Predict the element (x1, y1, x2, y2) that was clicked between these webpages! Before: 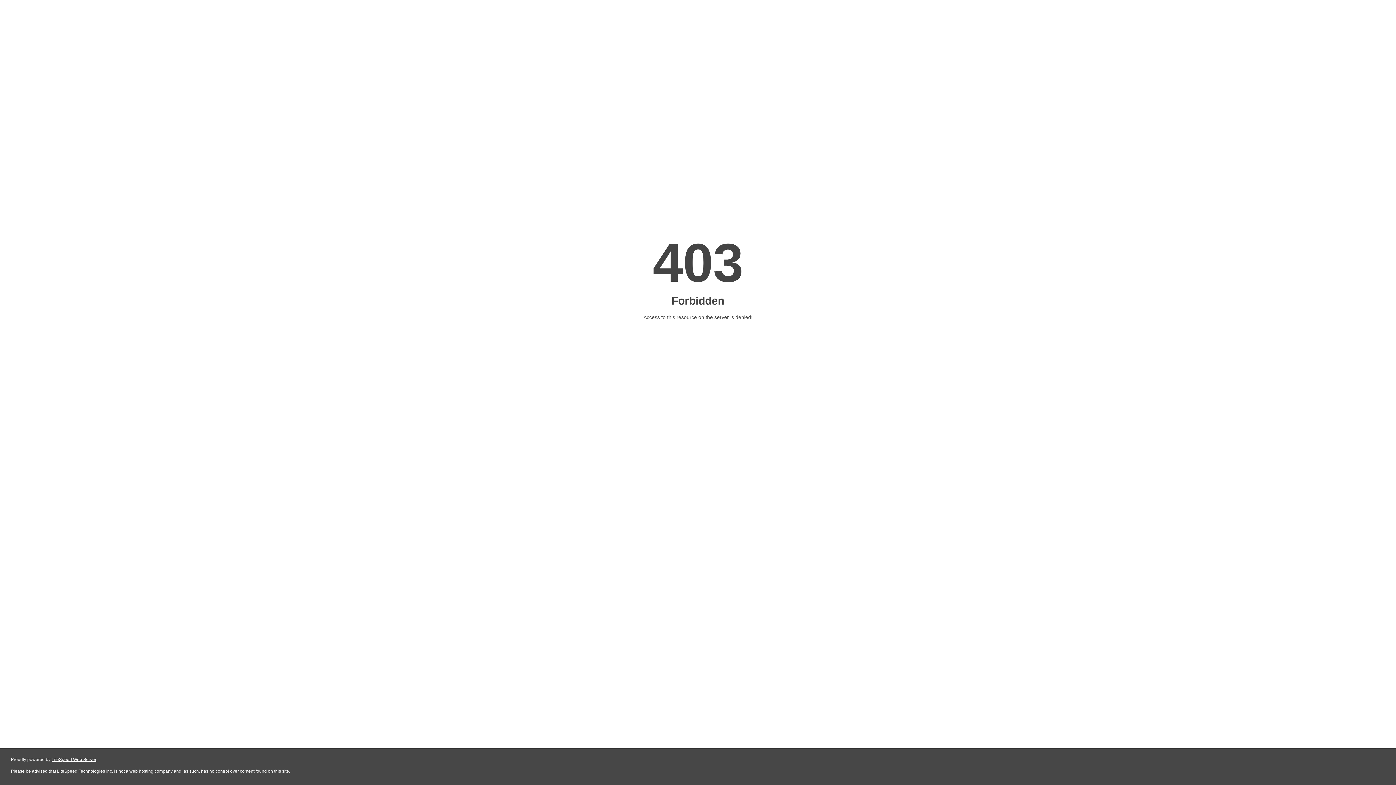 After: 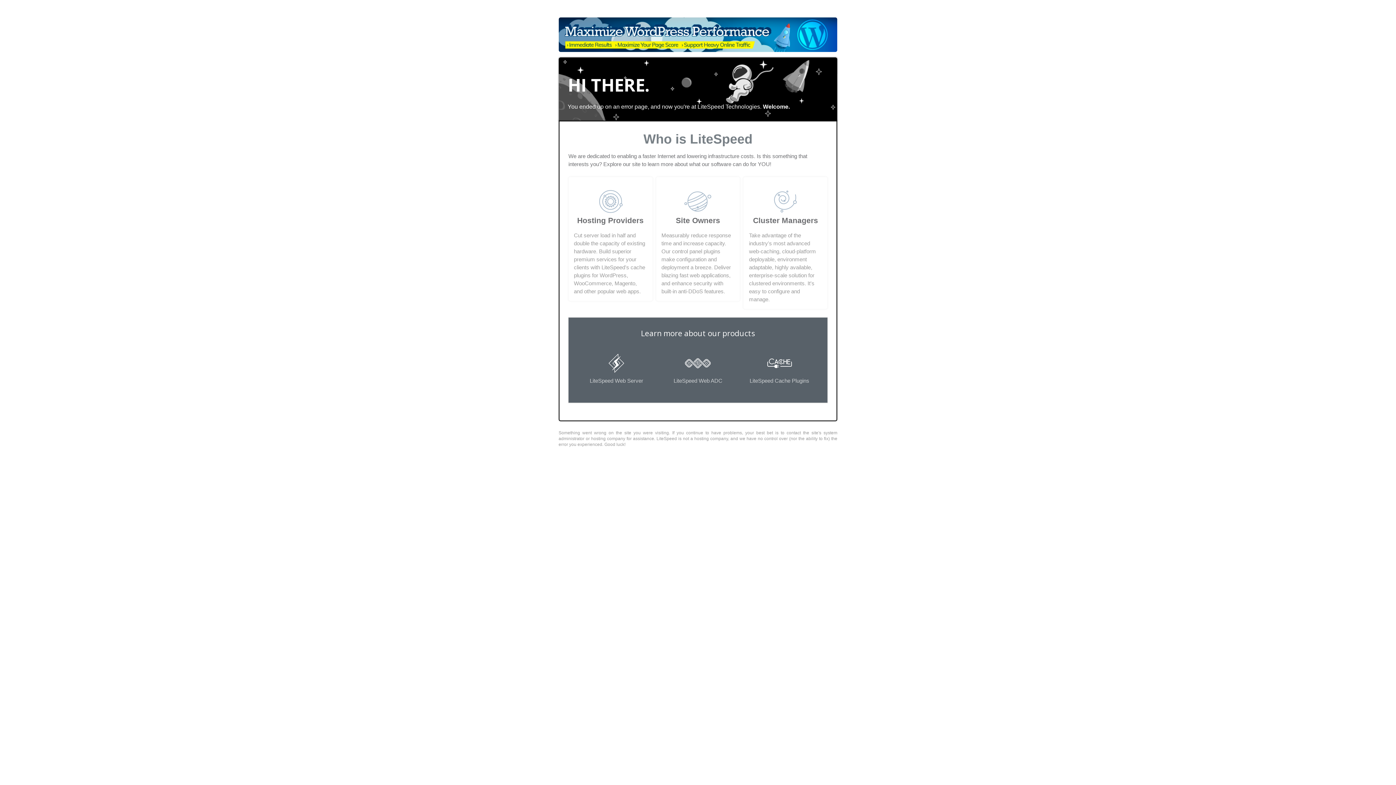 Action: label: LiteSpeed Web Server bbox: (51, 757, 96, 762)